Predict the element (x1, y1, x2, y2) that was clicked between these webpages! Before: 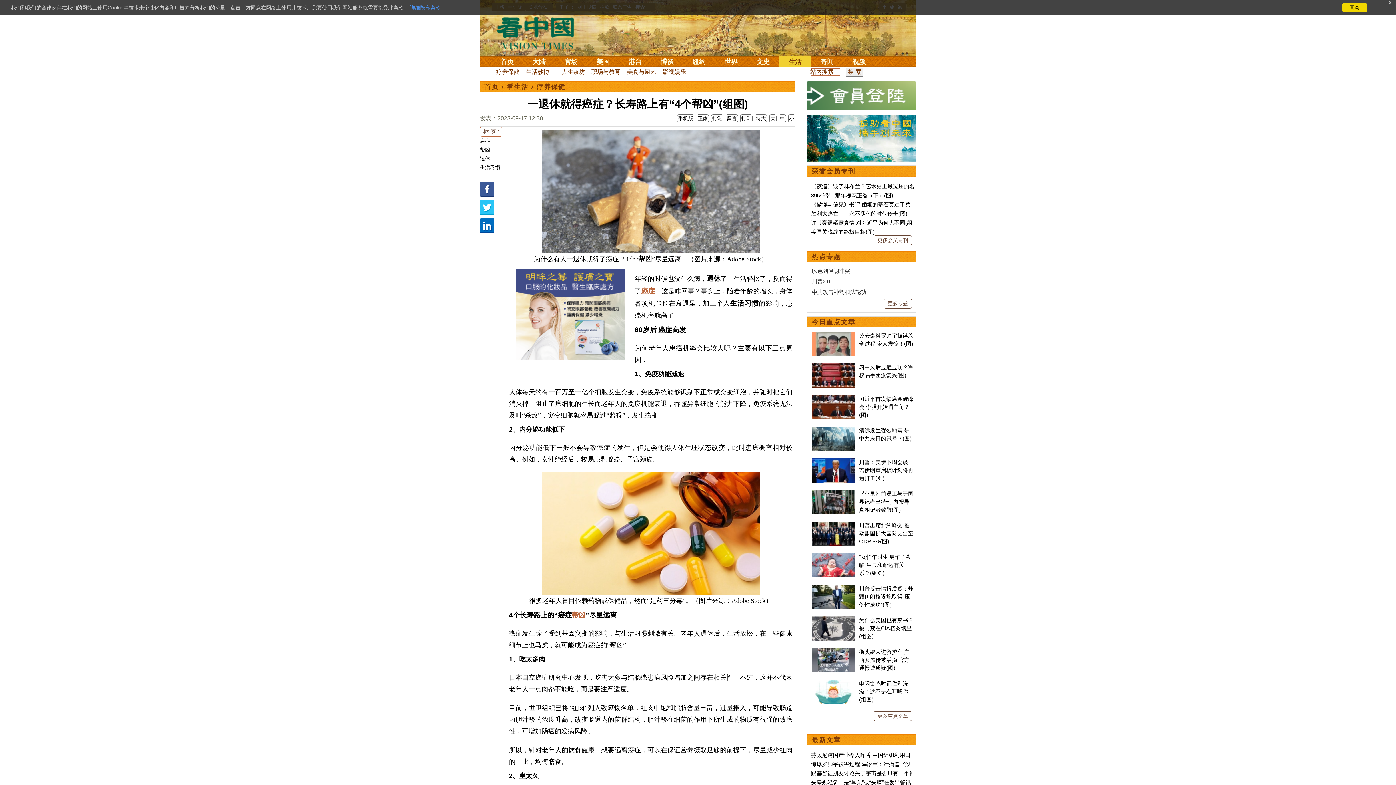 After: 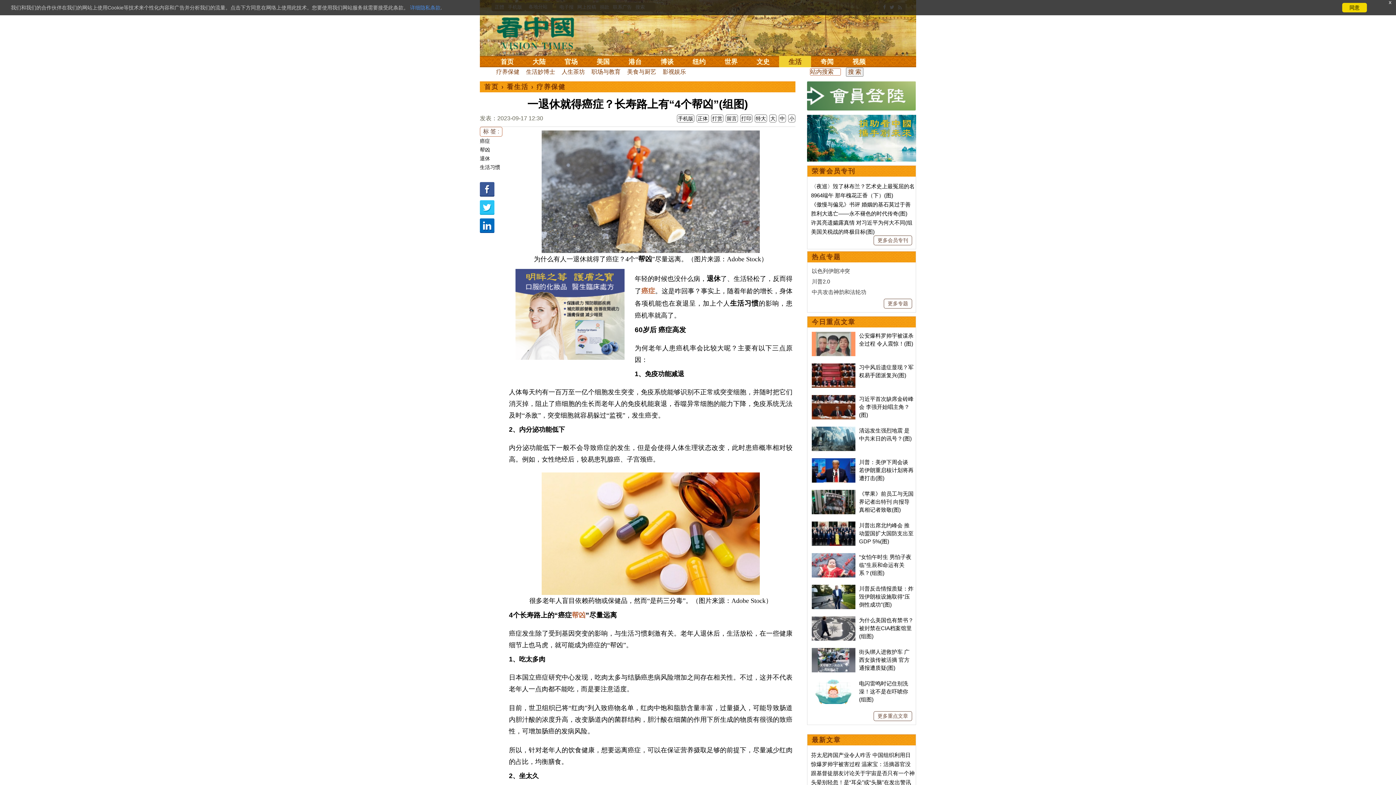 Action: bbox: (515, 270, 624, 276)